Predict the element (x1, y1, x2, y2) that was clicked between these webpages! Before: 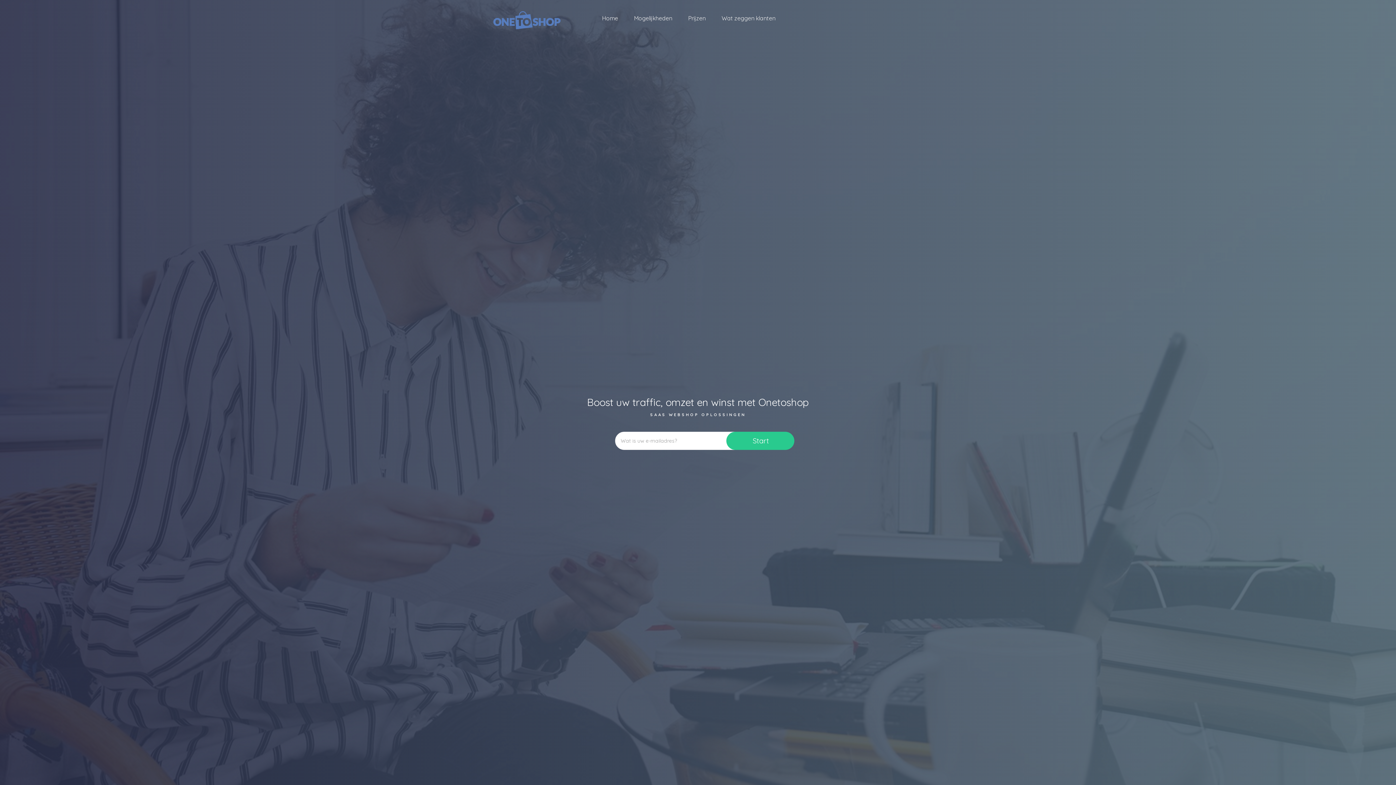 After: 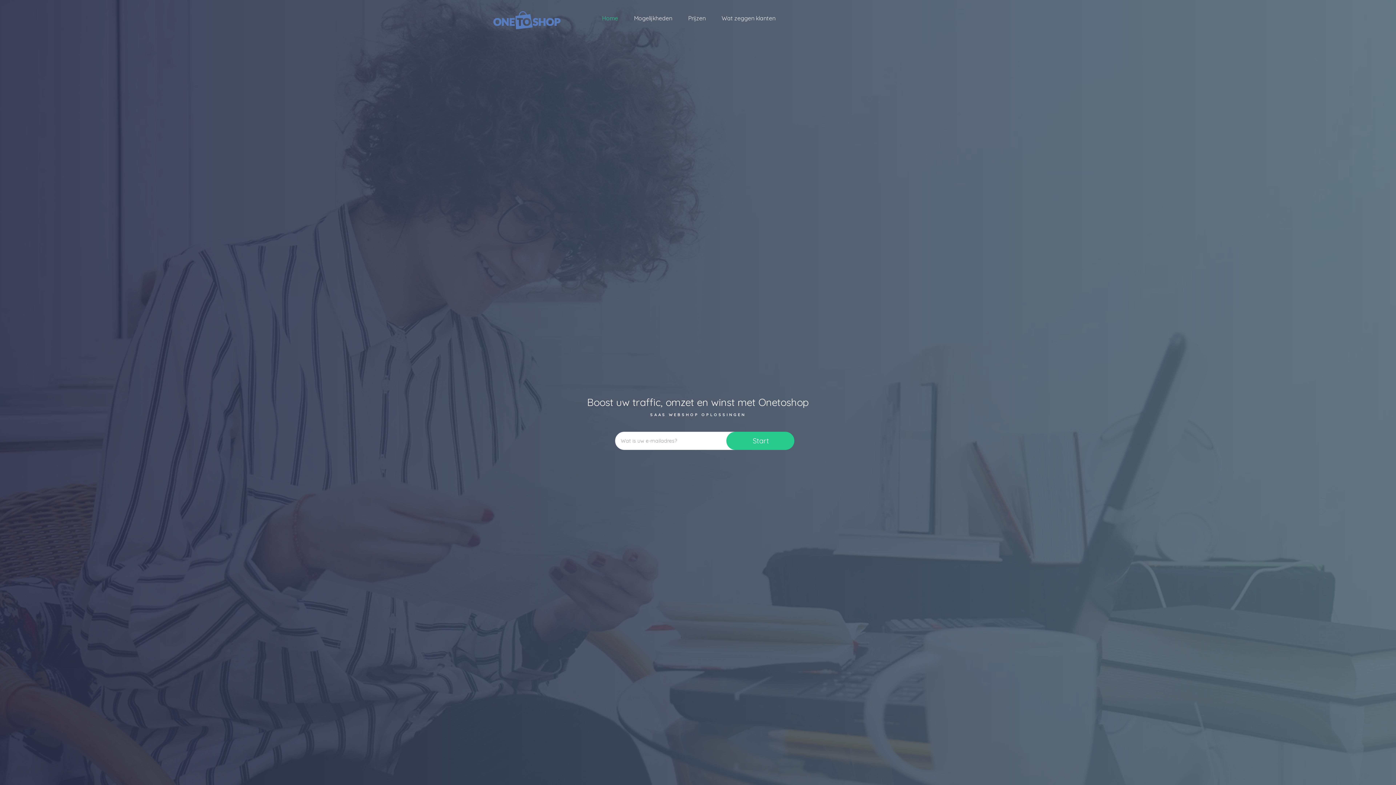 Action: bbox: (594, 9, 626, 27) label: Home